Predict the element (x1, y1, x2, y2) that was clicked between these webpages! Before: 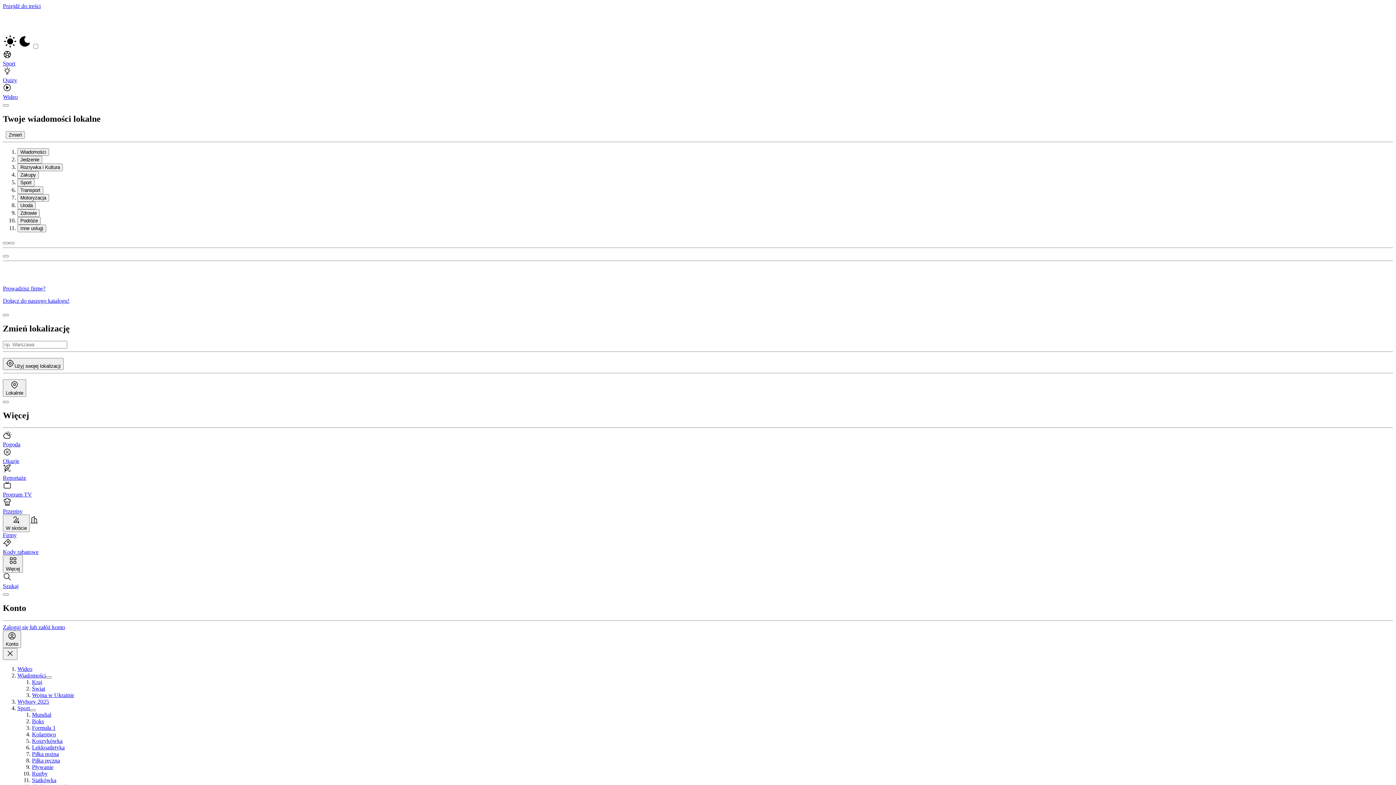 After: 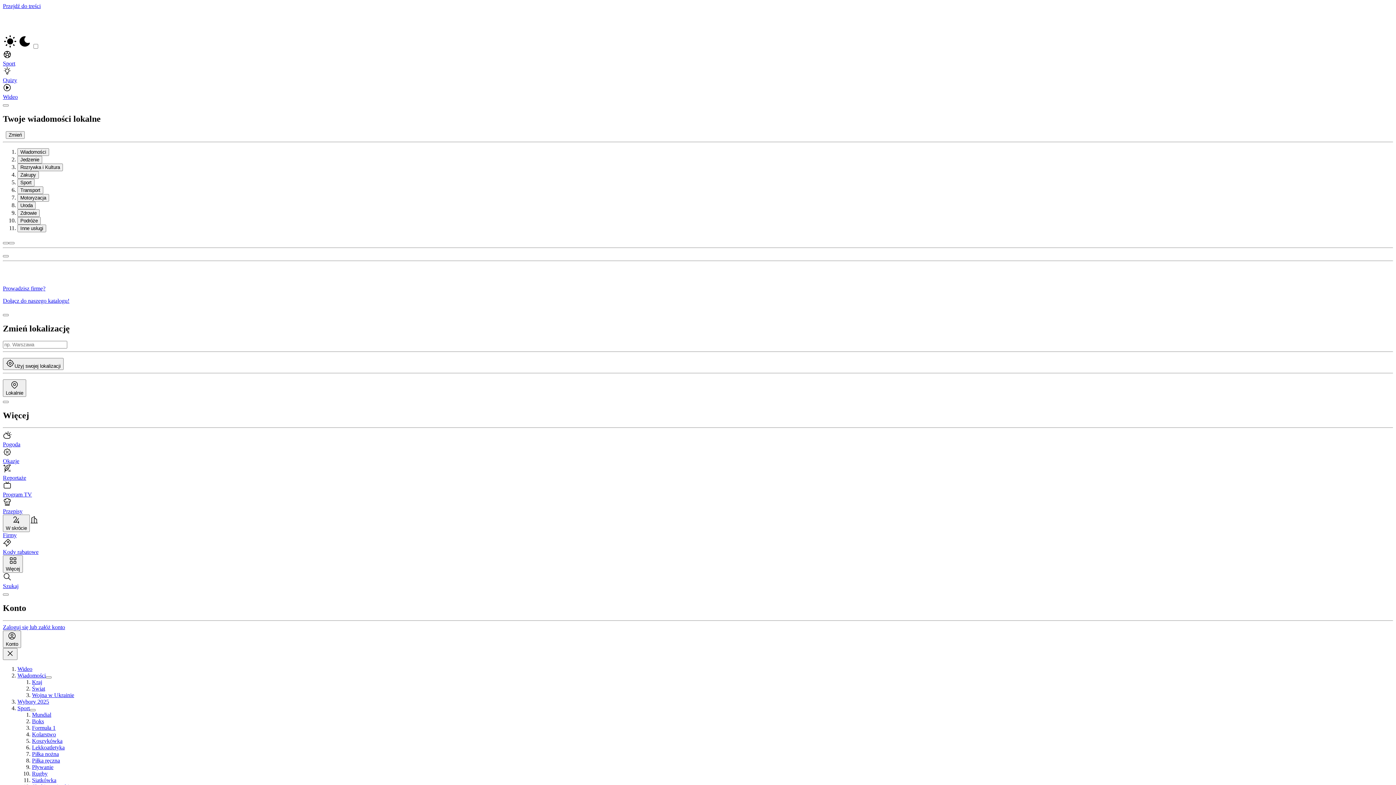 Action: bbox: (32, 771, 47, 777) label: Rugby